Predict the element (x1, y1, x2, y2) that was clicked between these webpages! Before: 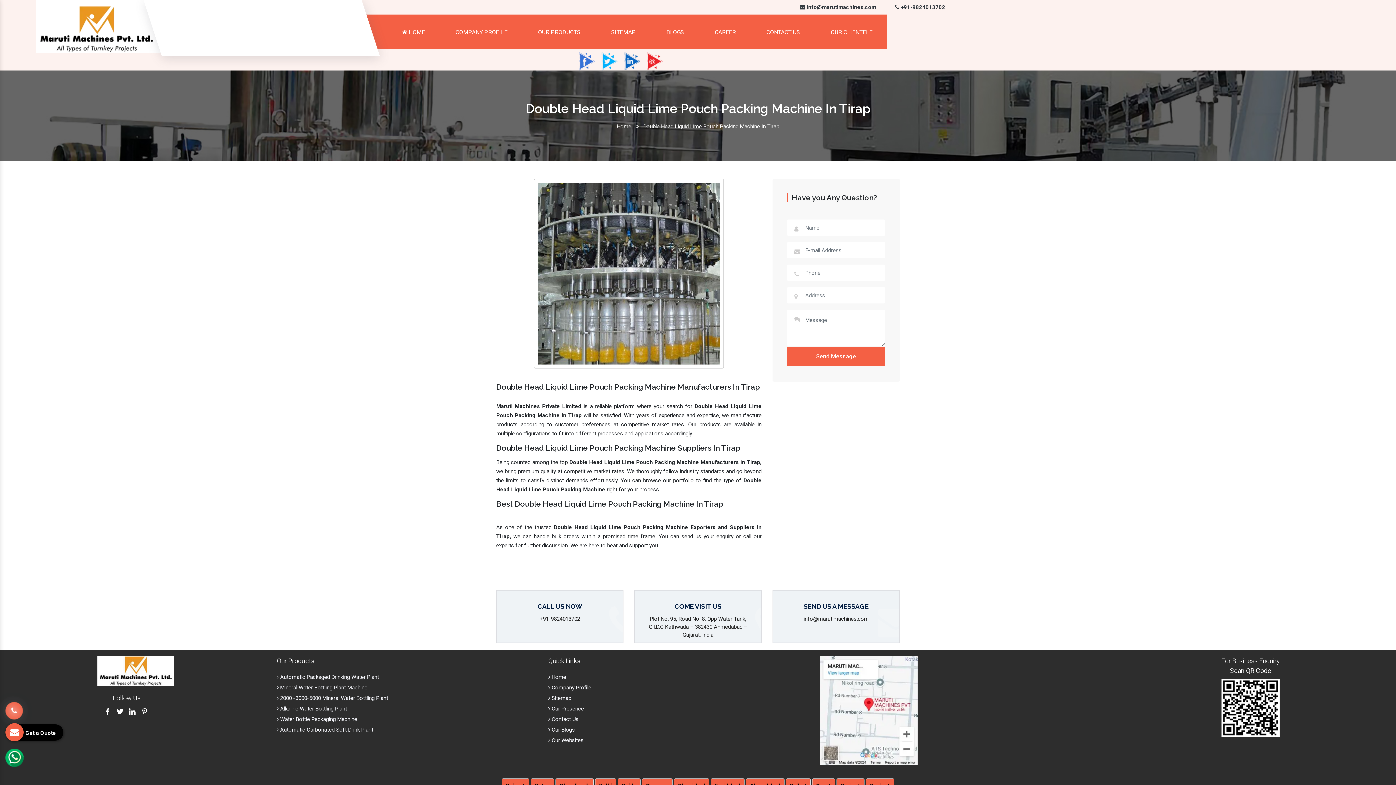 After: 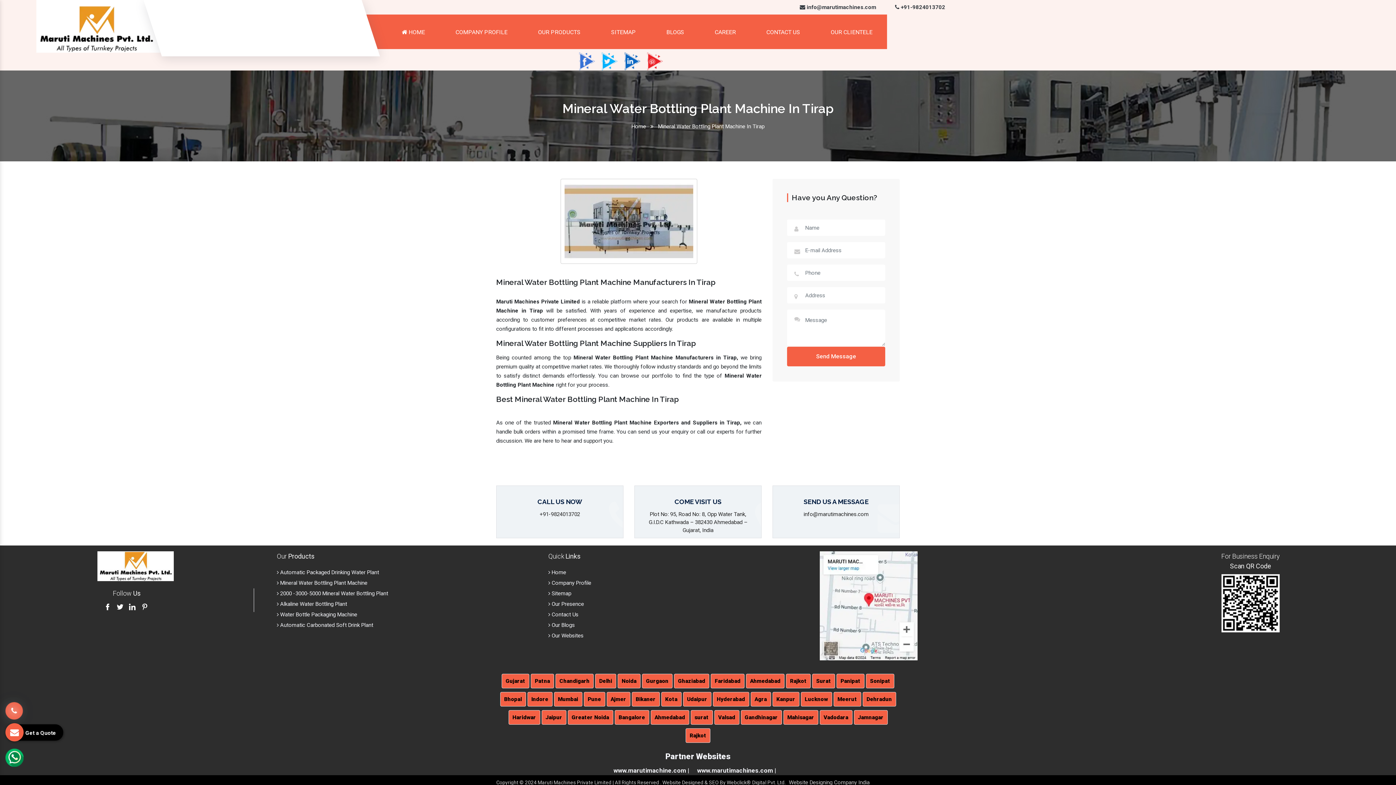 Action: label:  Mineral Water Bottling Plant Machine bbox: (276, 684, 367, 691)